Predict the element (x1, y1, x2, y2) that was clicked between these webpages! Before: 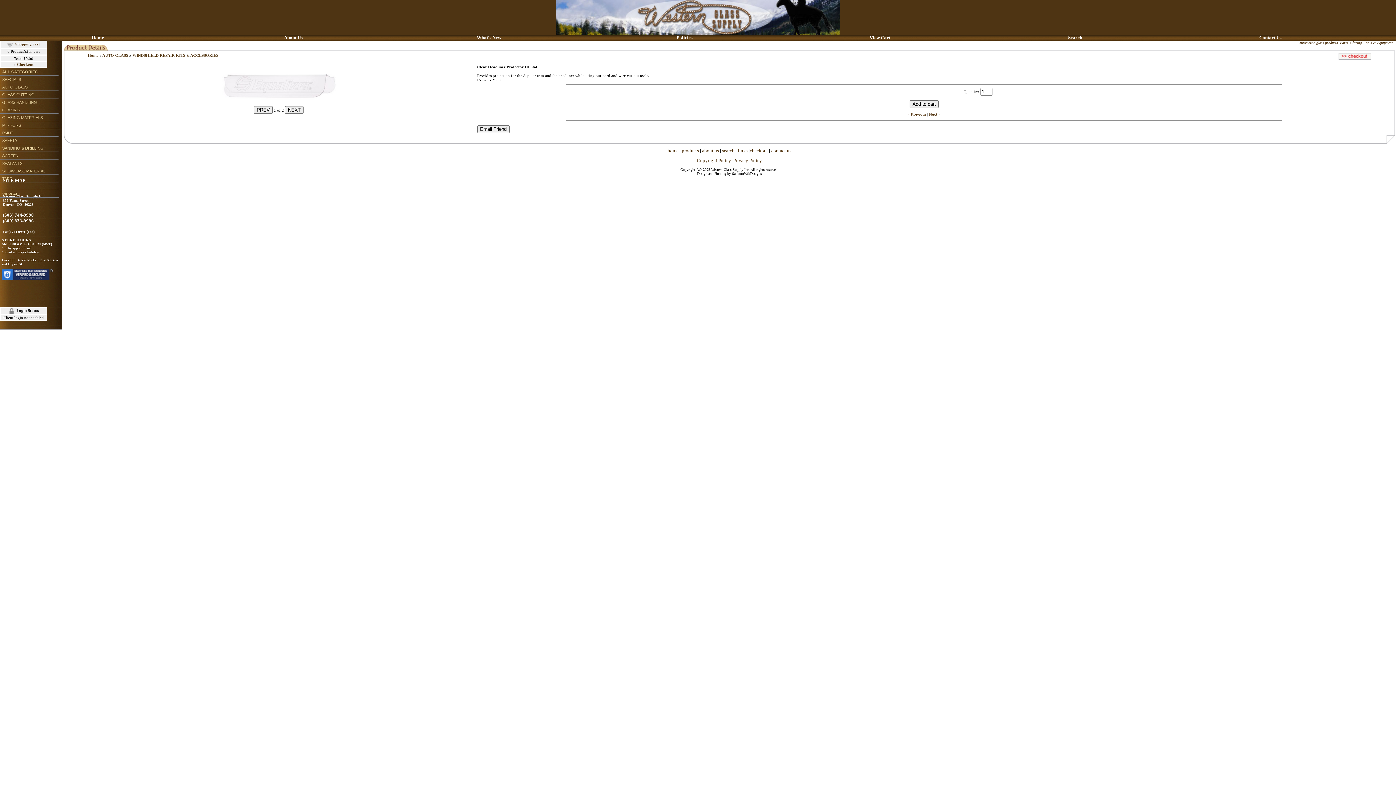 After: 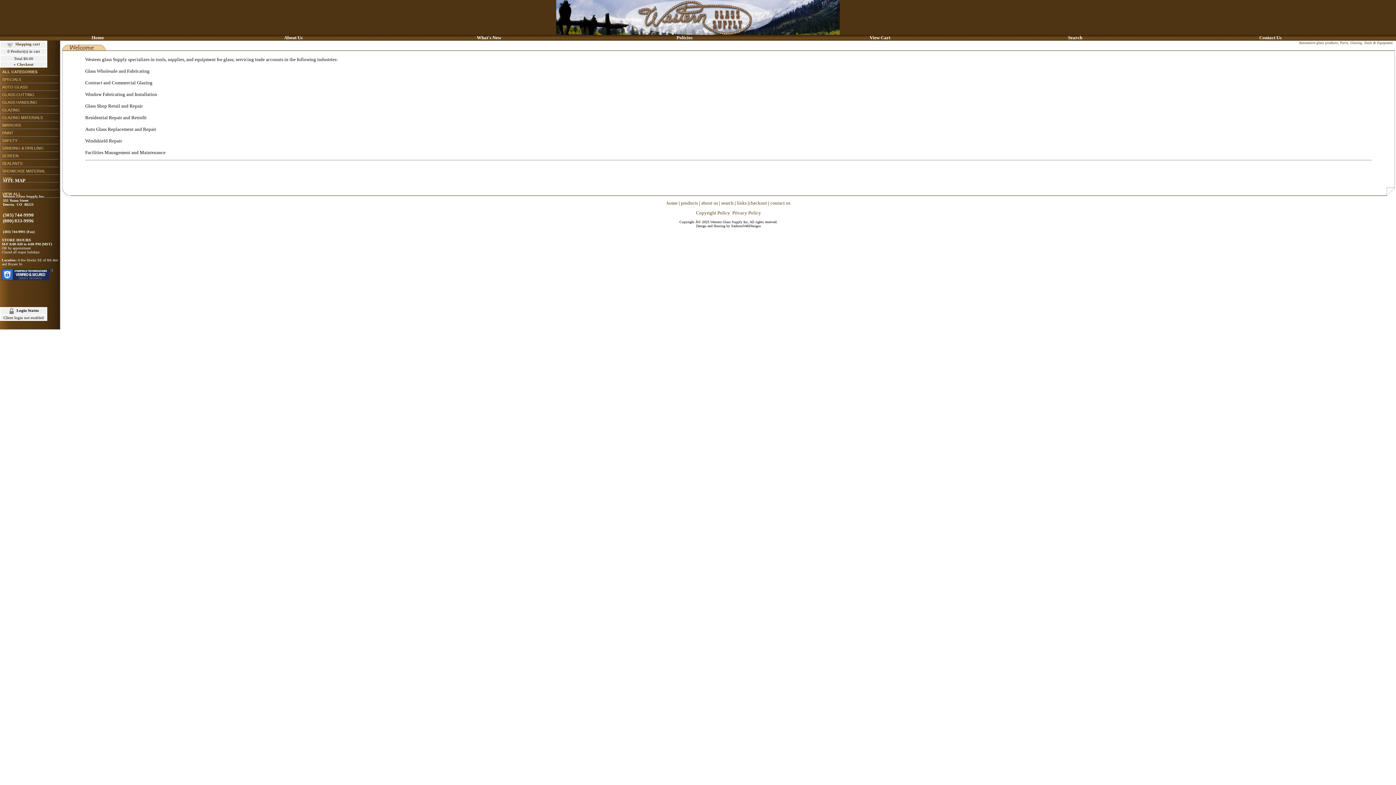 Action: label: home bbox: (667, 148, 678, 153)